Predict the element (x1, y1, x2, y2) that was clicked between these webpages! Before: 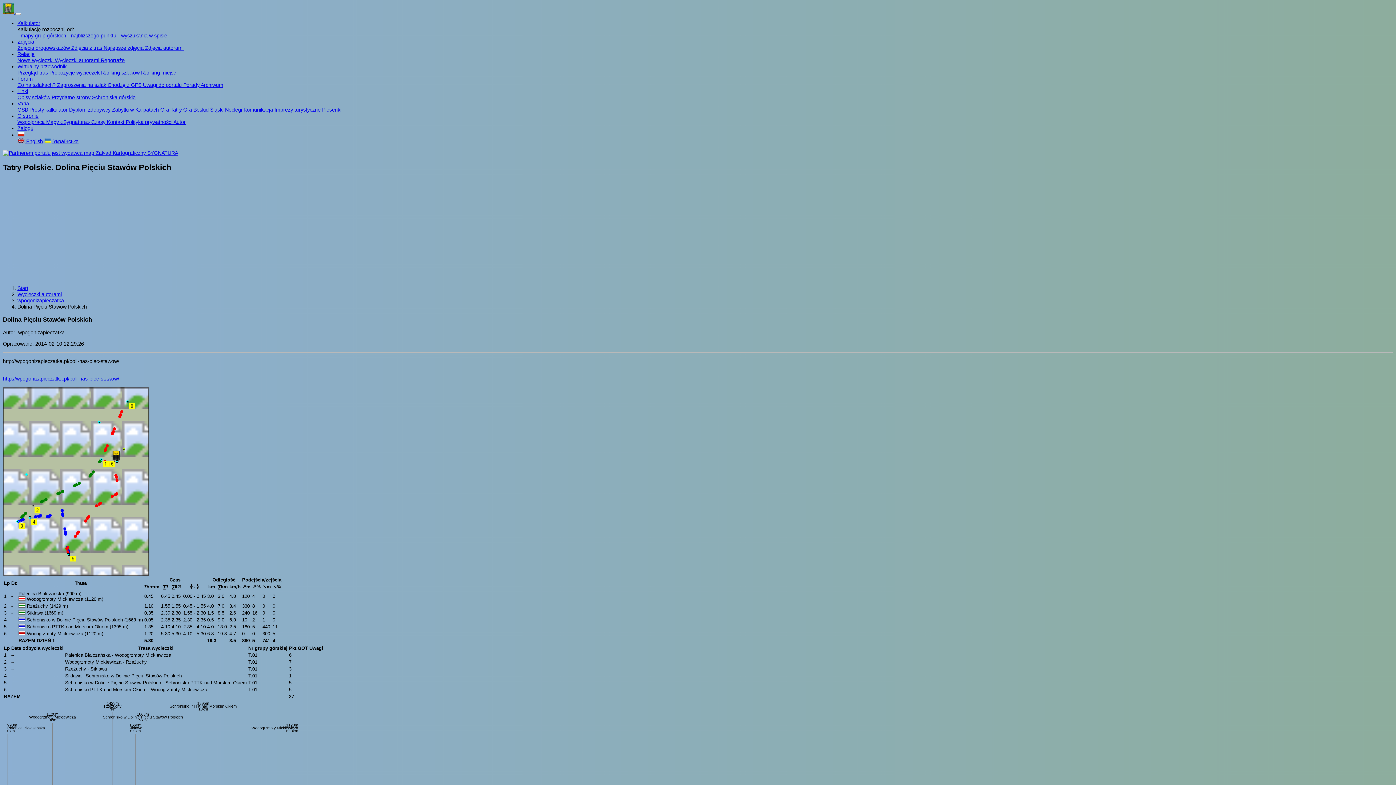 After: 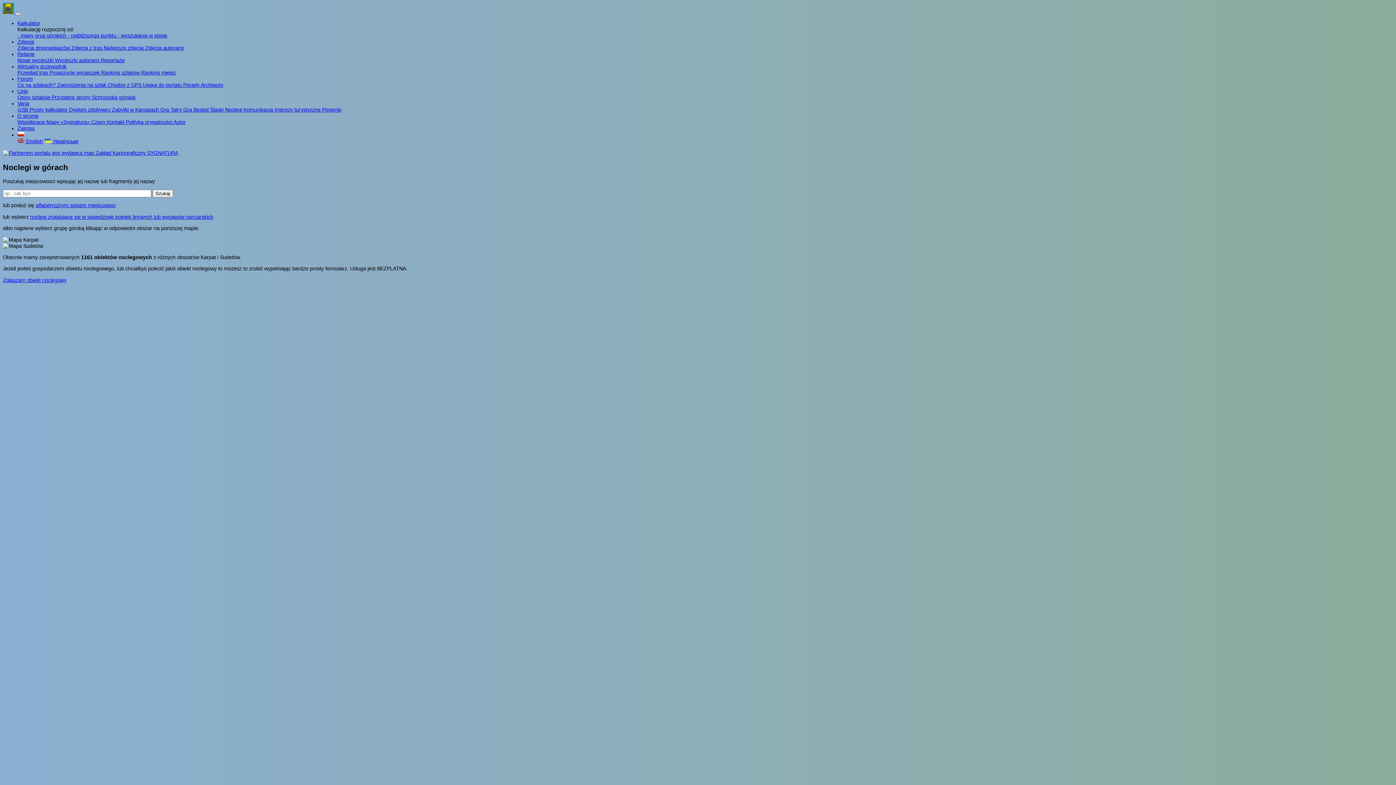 Action: bbox: (225, 107, 243, 112) label: Noclegi 